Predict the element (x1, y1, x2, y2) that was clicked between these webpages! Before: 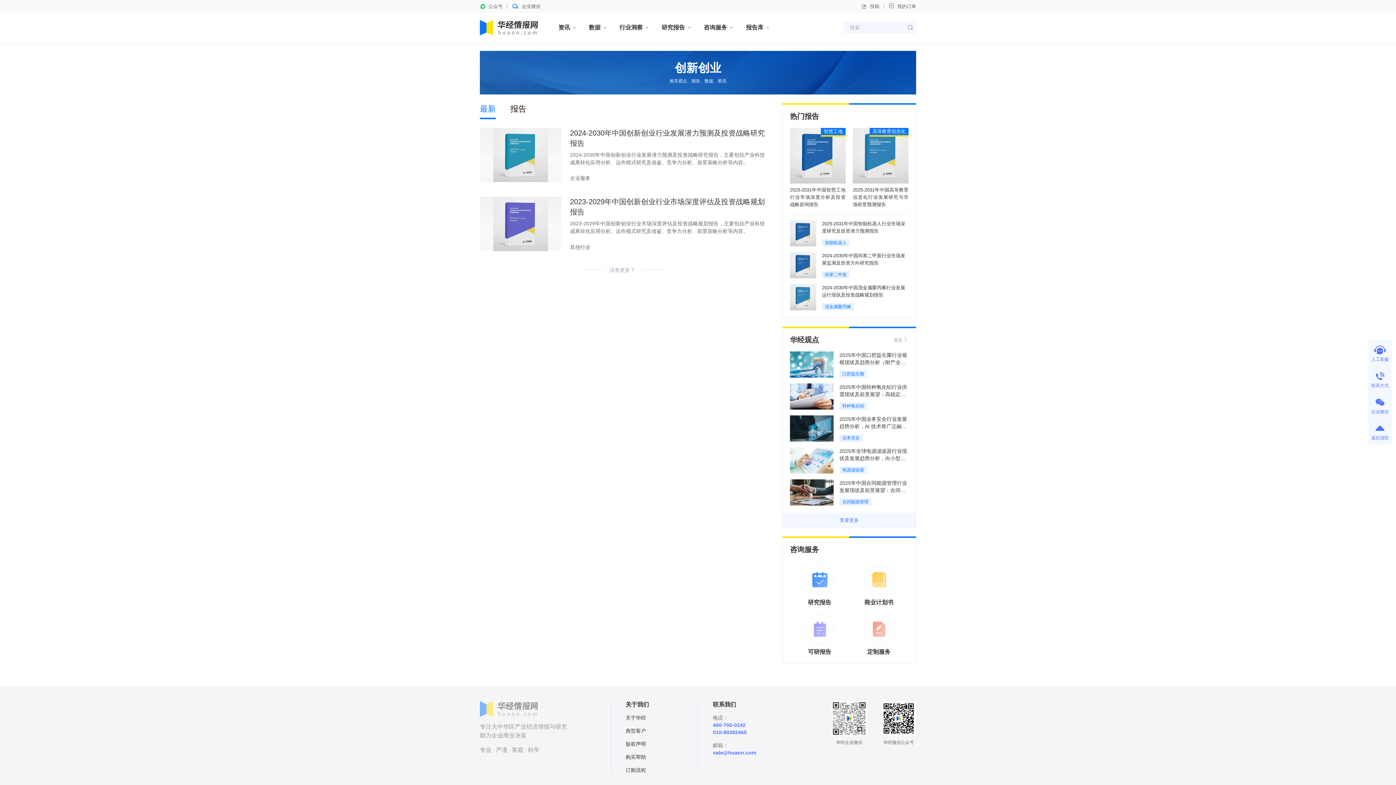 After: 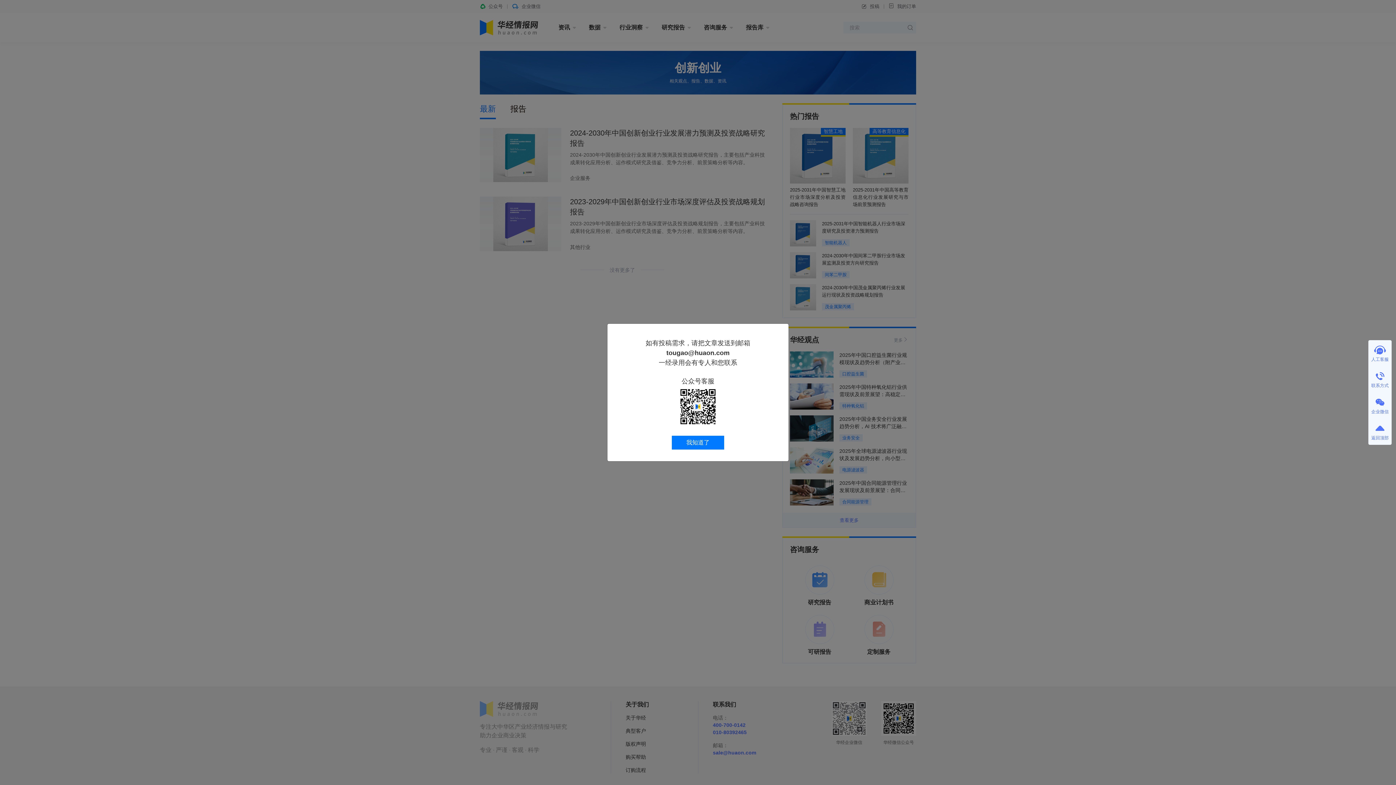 Action: bbox: (861, 0, 879, 13) label: 投稿